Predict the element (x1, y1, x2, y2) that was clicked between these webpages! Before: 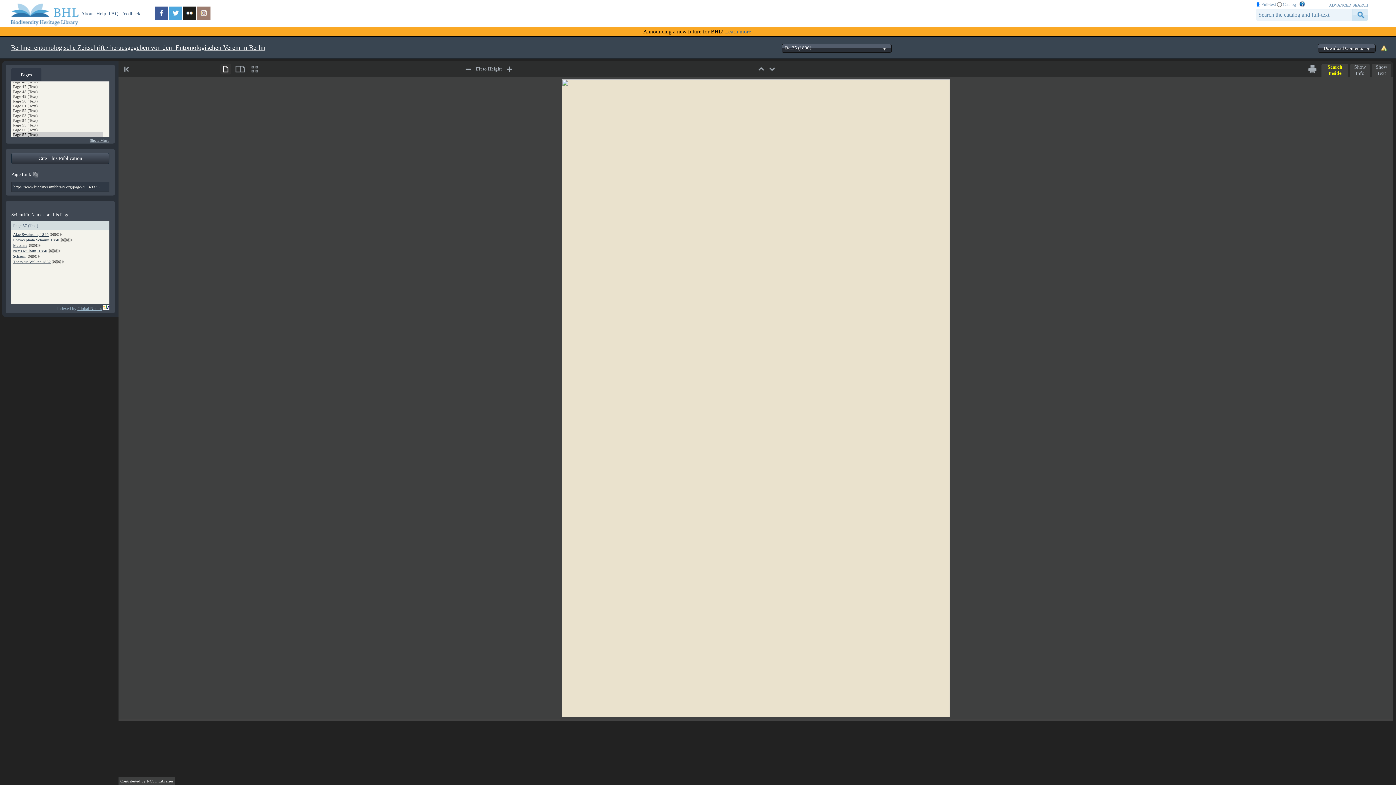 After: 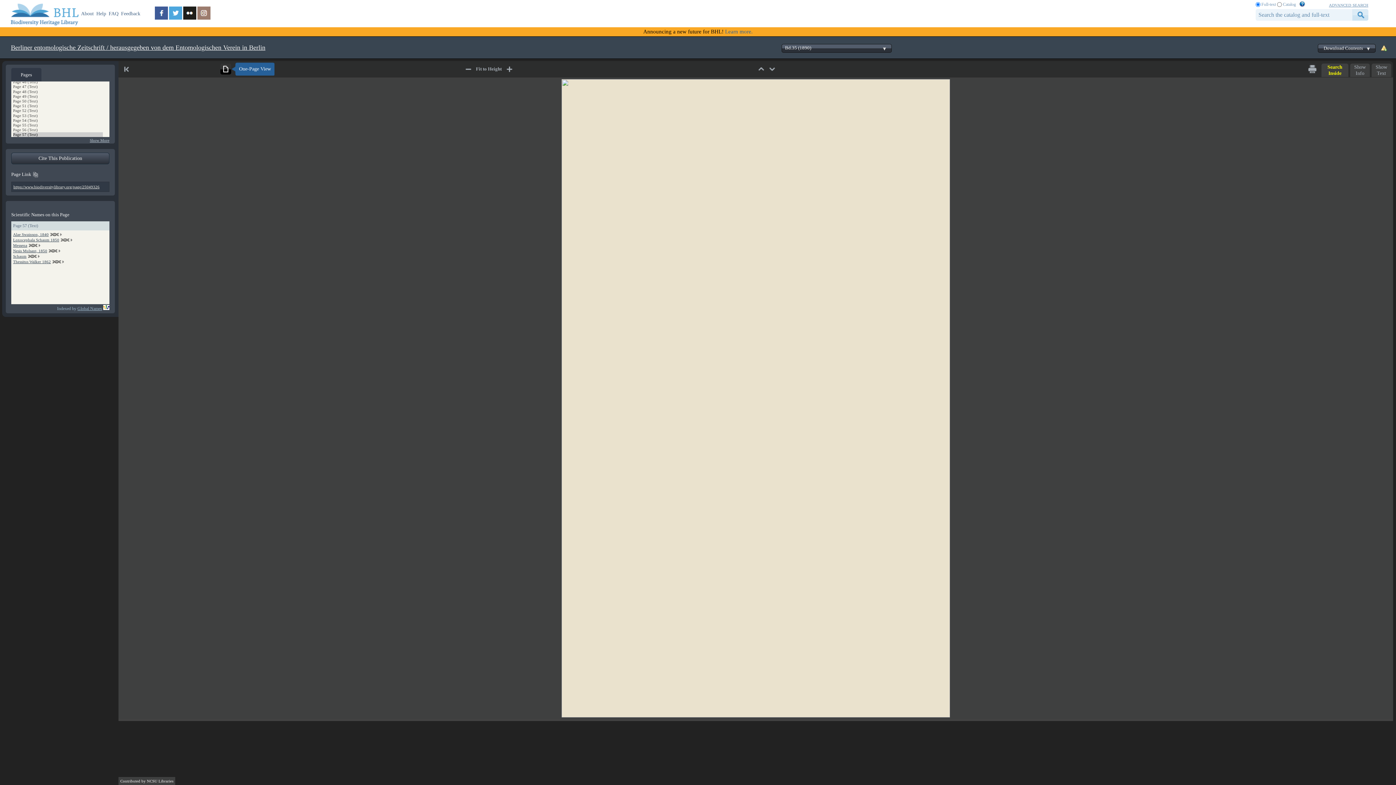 Action: bbox: (220, 63, 231, 74) label: one-page view